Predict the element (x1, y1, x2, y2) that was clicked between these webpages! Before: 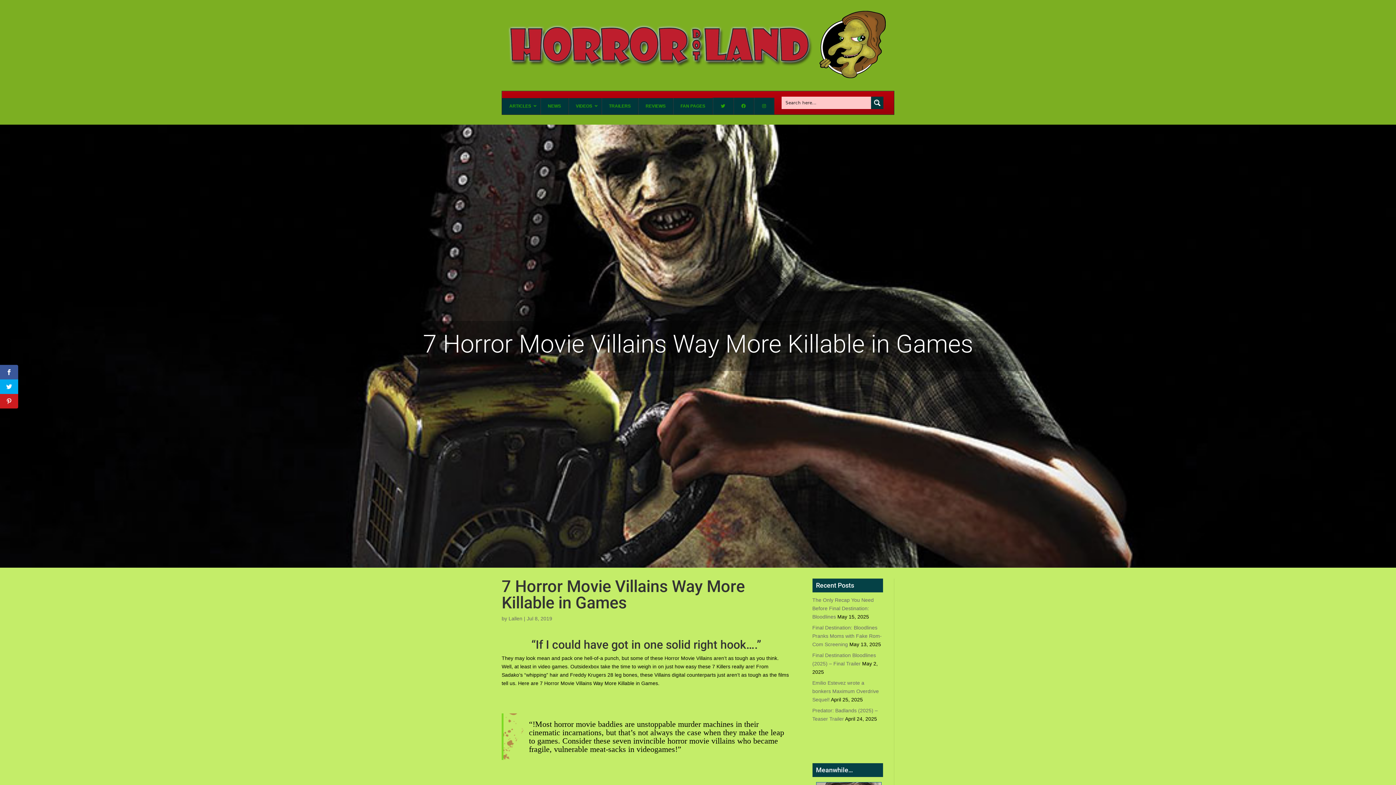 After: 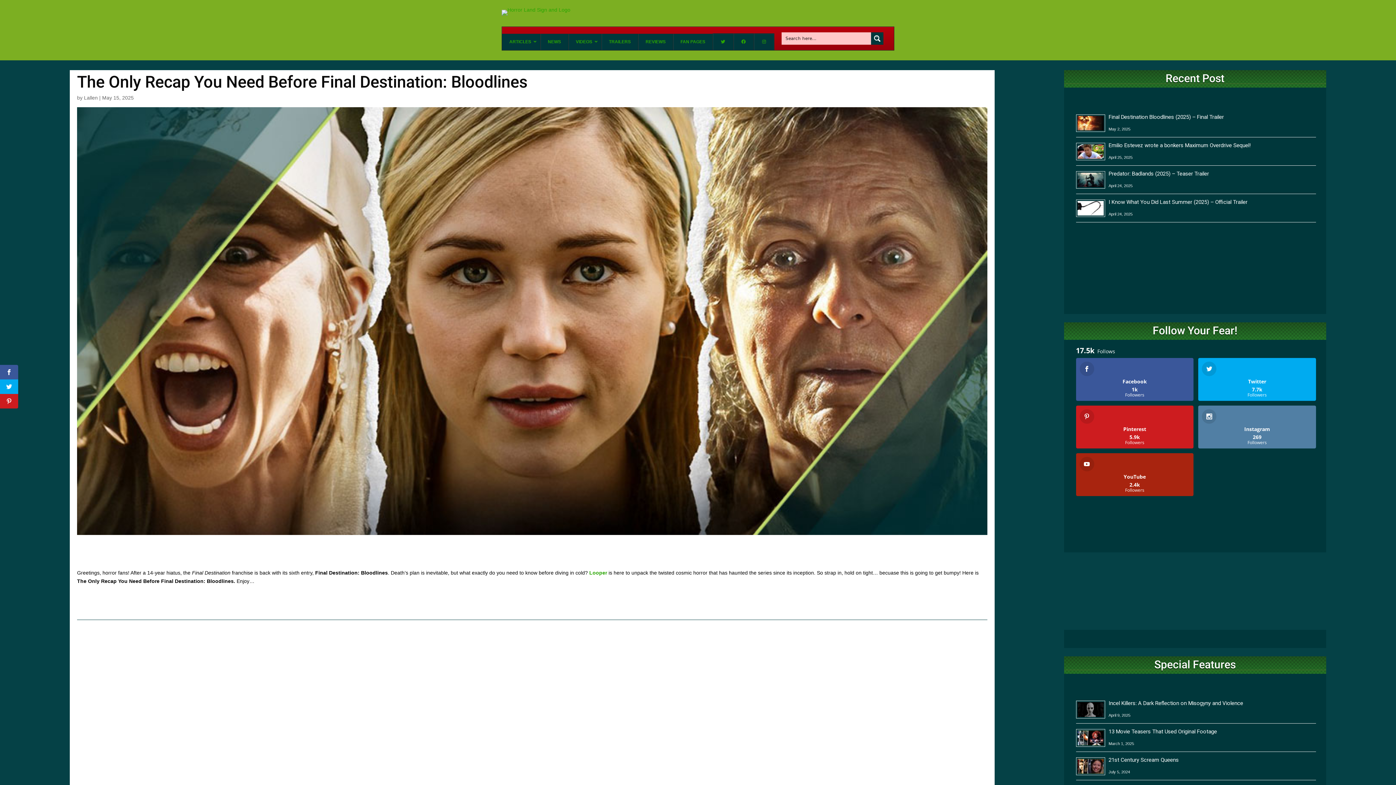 Action: label: The Only Recap You Need Before Final Destination: Bloodlines bbox: (812, 597, 874, 620)